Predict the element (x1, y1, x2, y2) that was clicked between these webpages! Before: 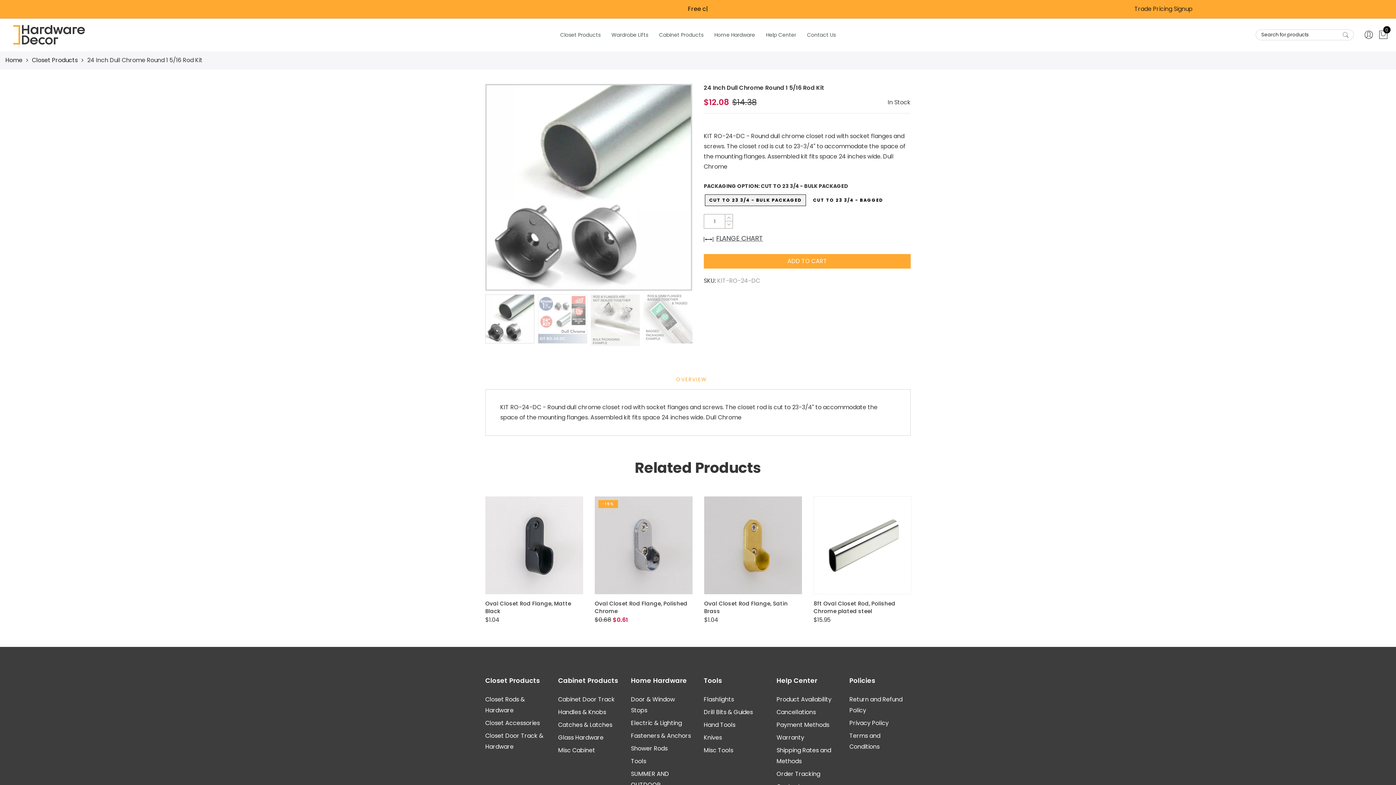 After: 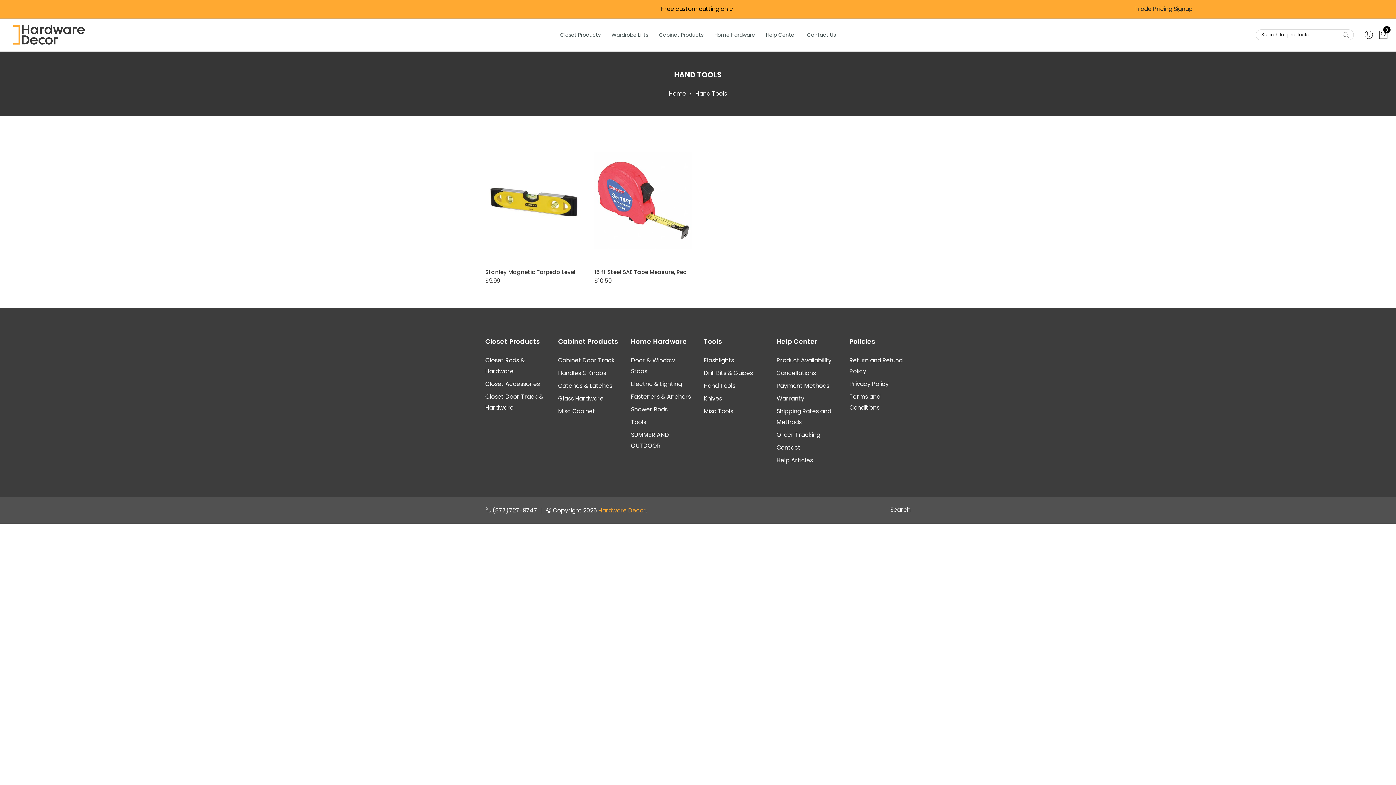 Action: label: Hand Tools bbox: (703, 721, 735, 729)